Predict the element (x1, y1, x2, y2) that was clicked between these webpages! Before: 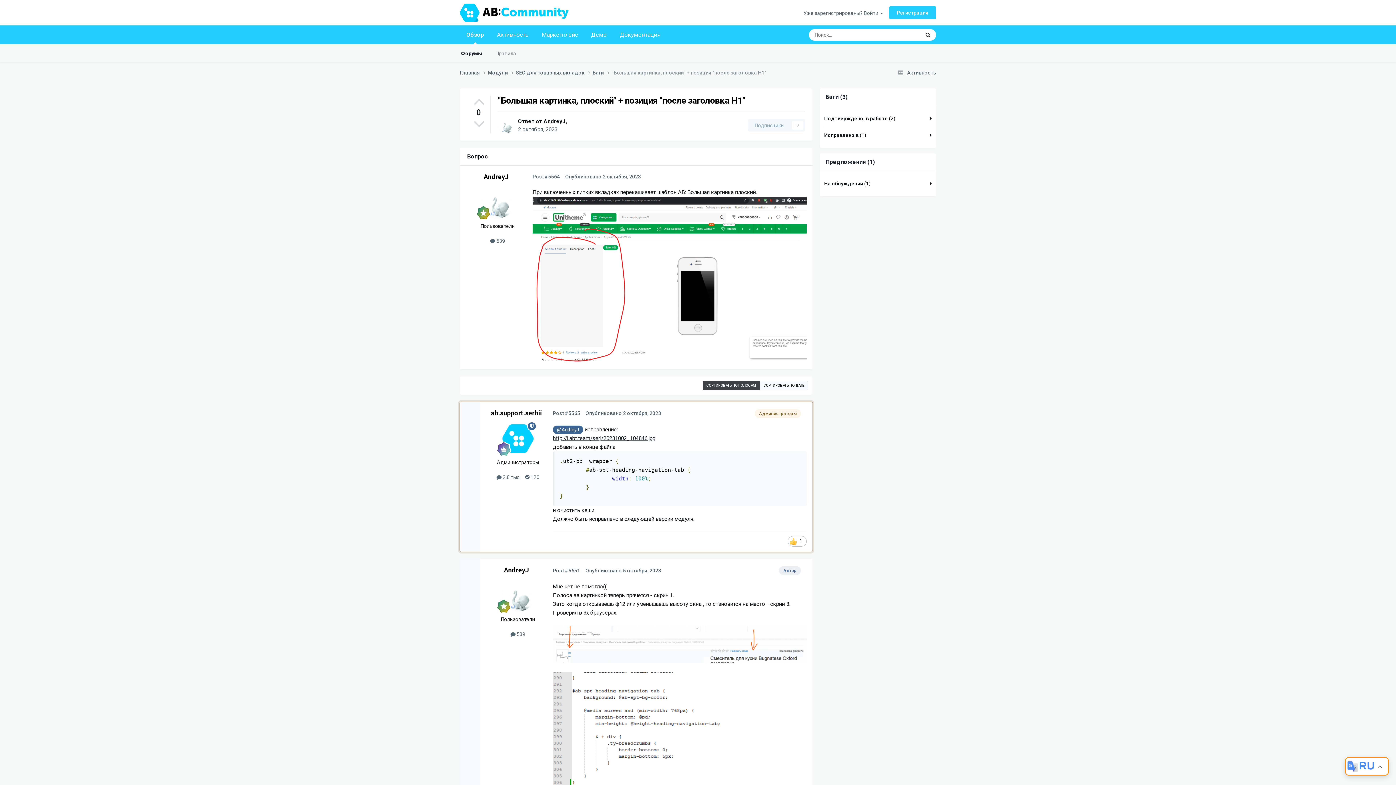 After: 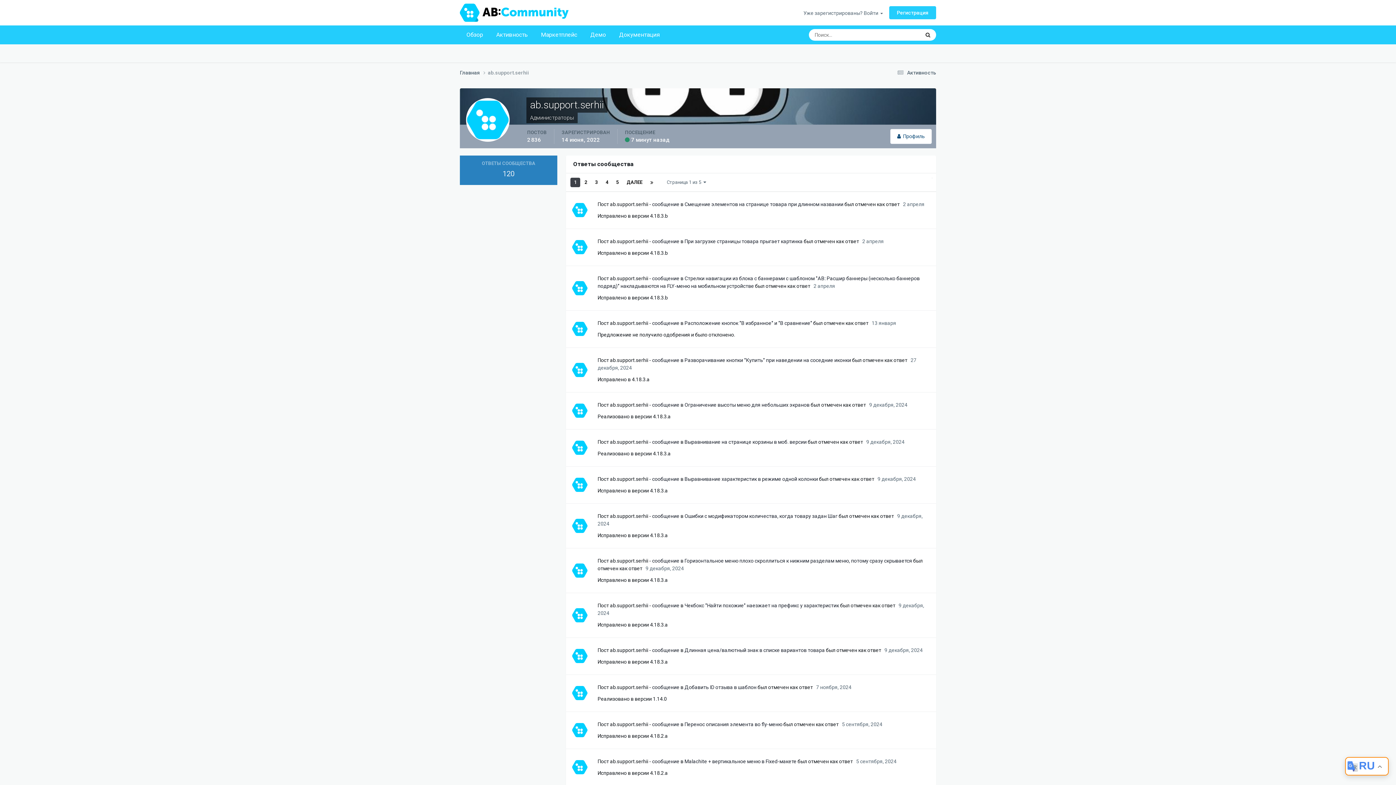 Action: label:  120 bbox: (525, 474, 539, 480)